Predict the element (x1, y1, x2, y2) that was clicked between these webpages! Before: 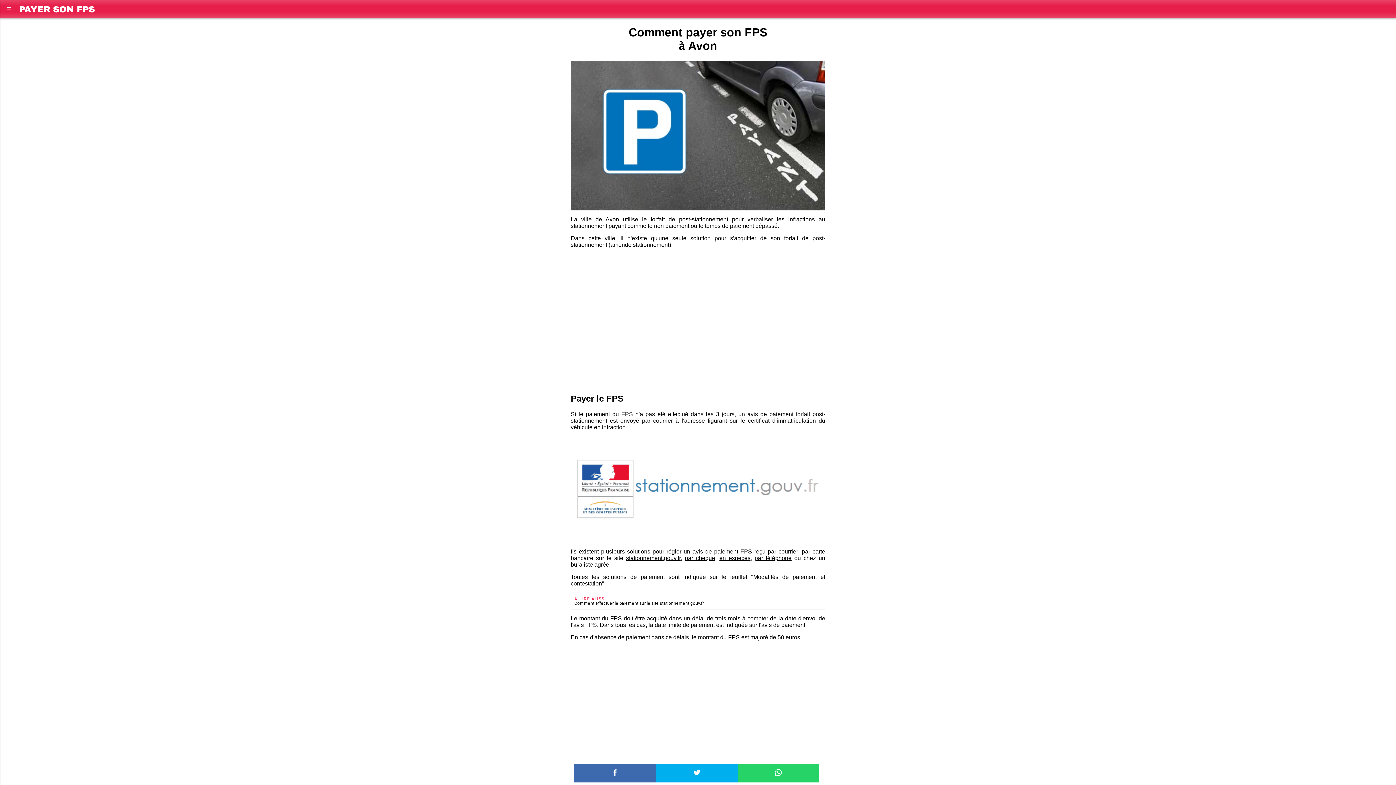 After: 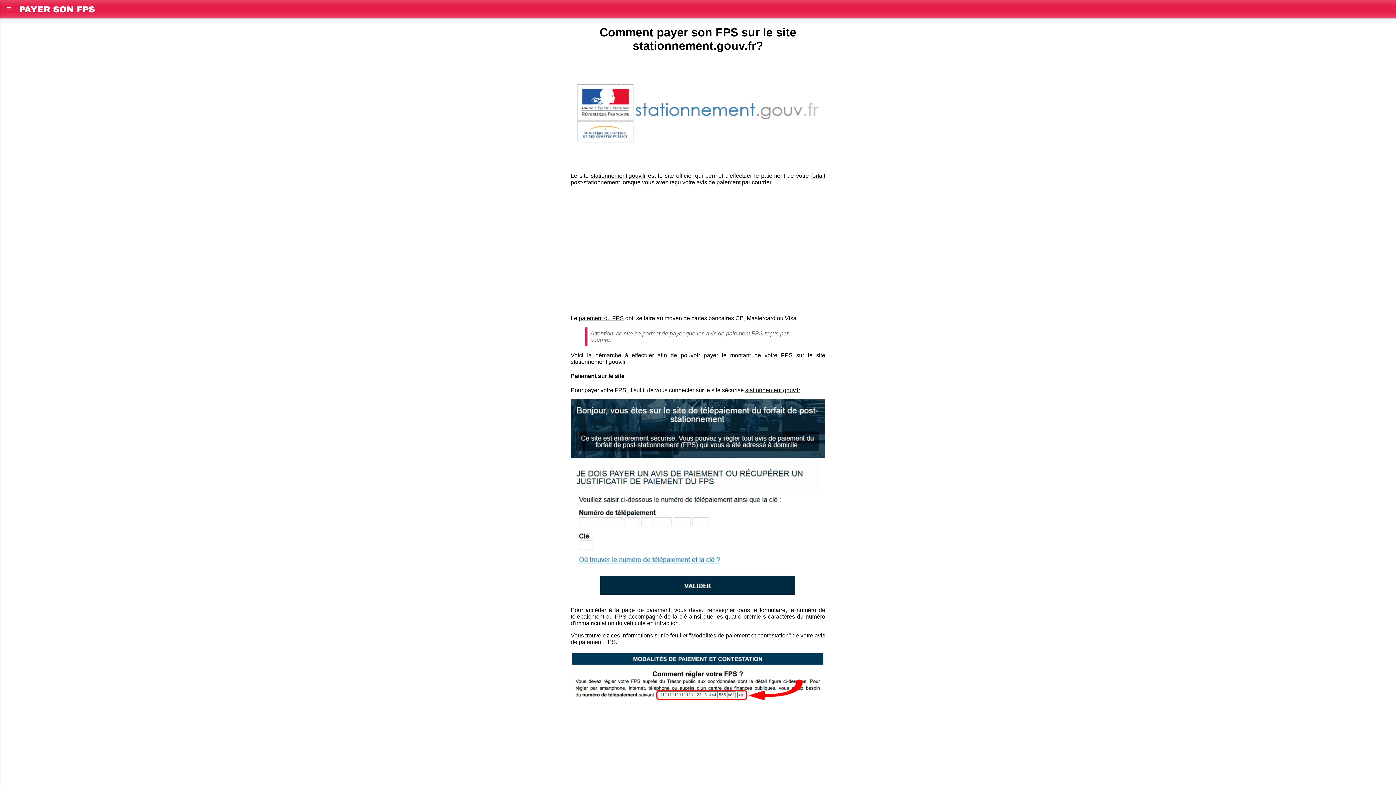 Action: bbox: (574, 600, 704, 606) label: Comment effectuer le paiement sur le site stationnement.gouv.fr